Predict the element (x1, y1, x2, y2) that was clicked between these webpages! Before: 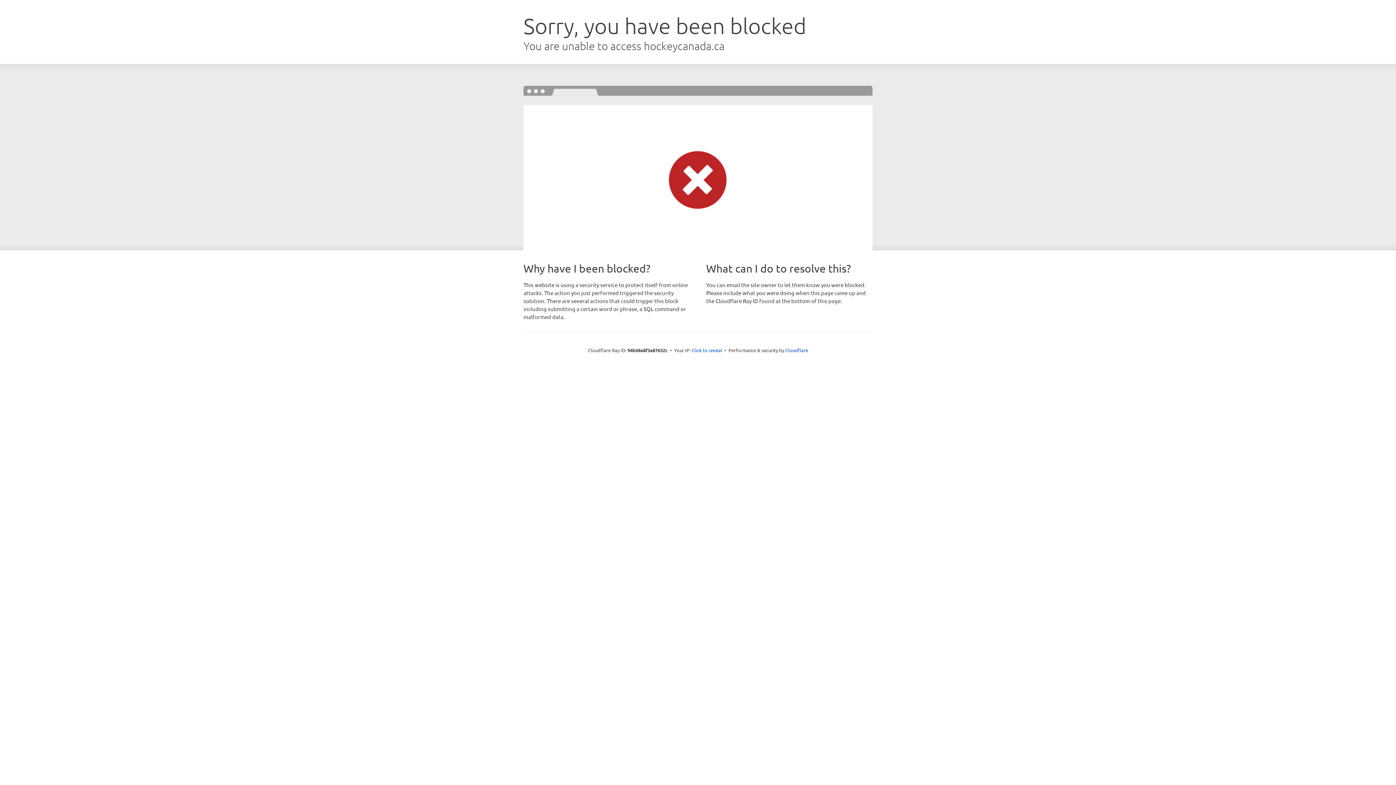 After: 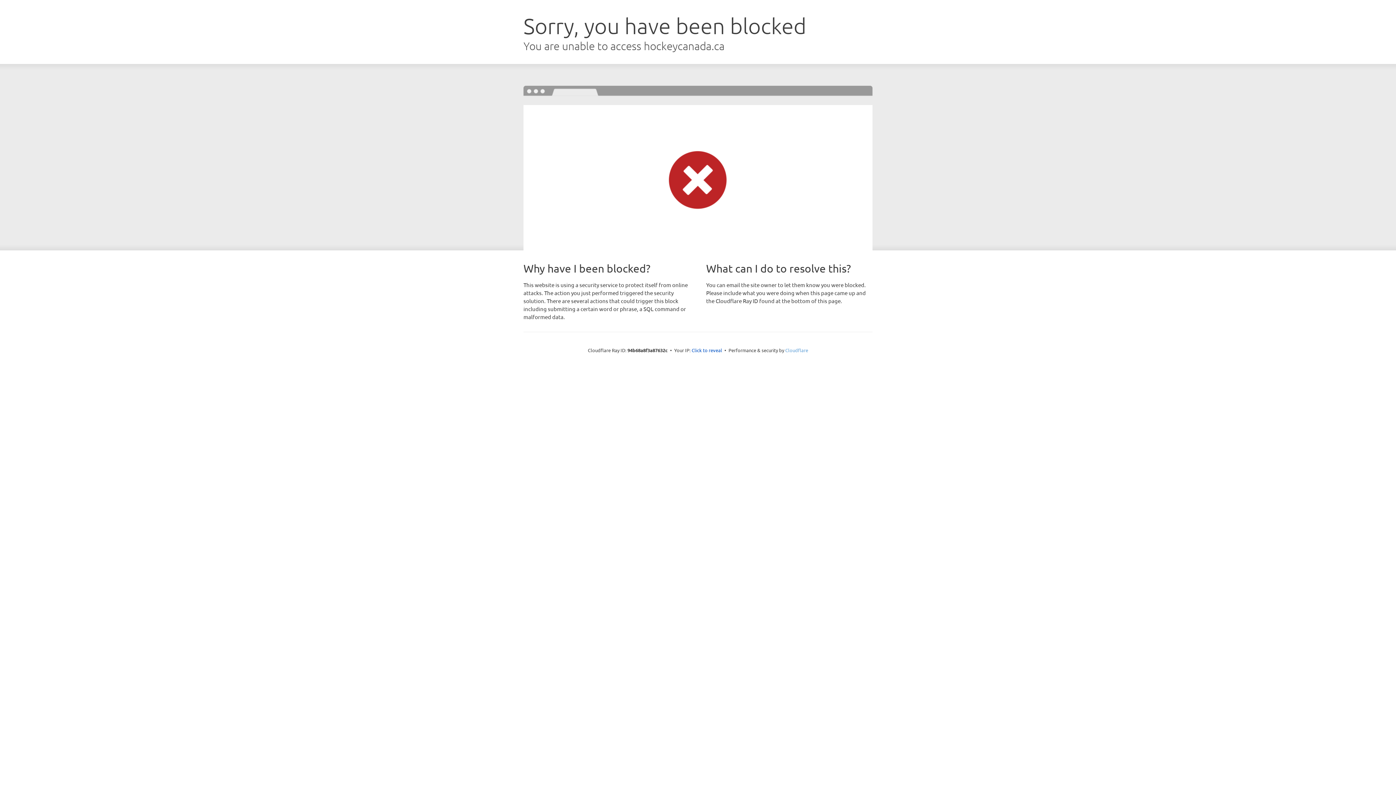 Action: bbox: (785, 347, 808, 353) label: Cloudflare